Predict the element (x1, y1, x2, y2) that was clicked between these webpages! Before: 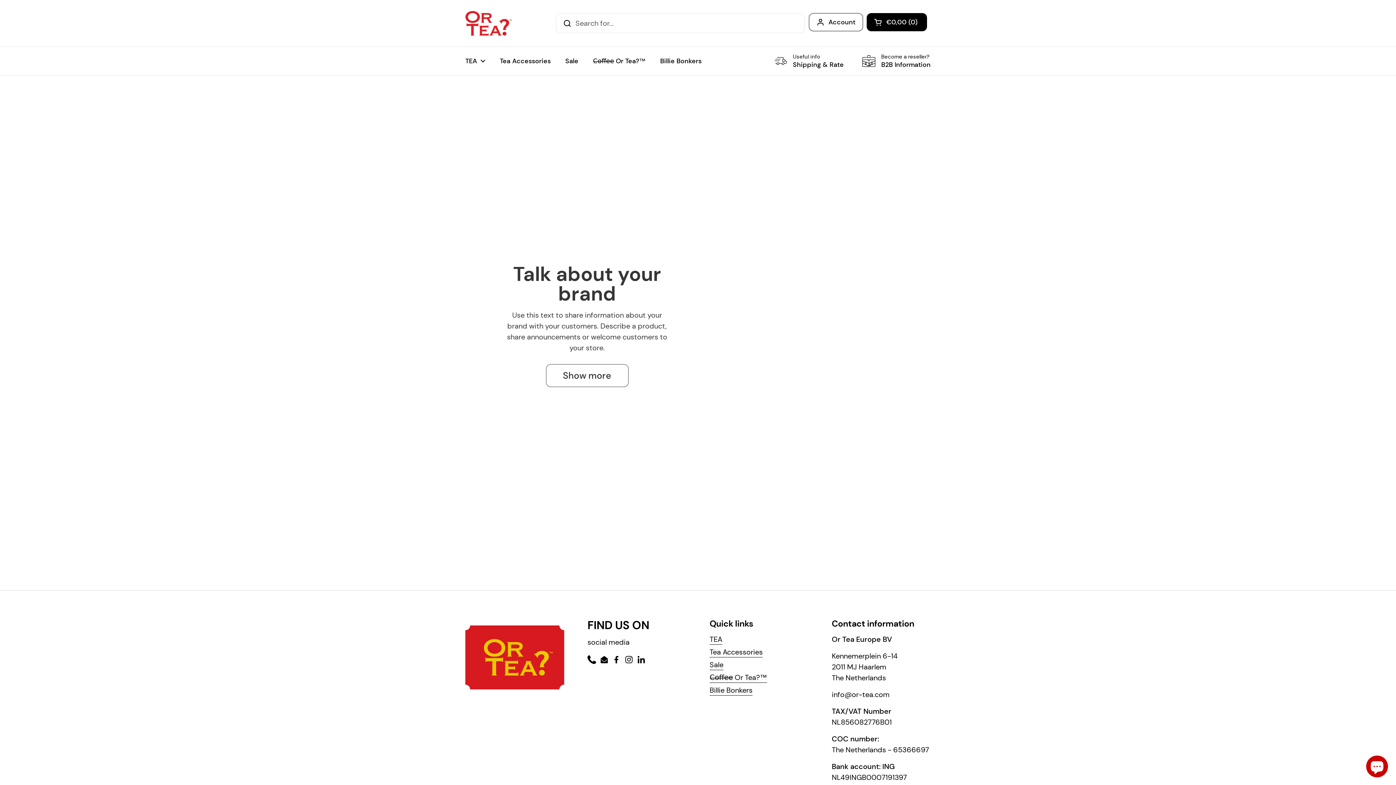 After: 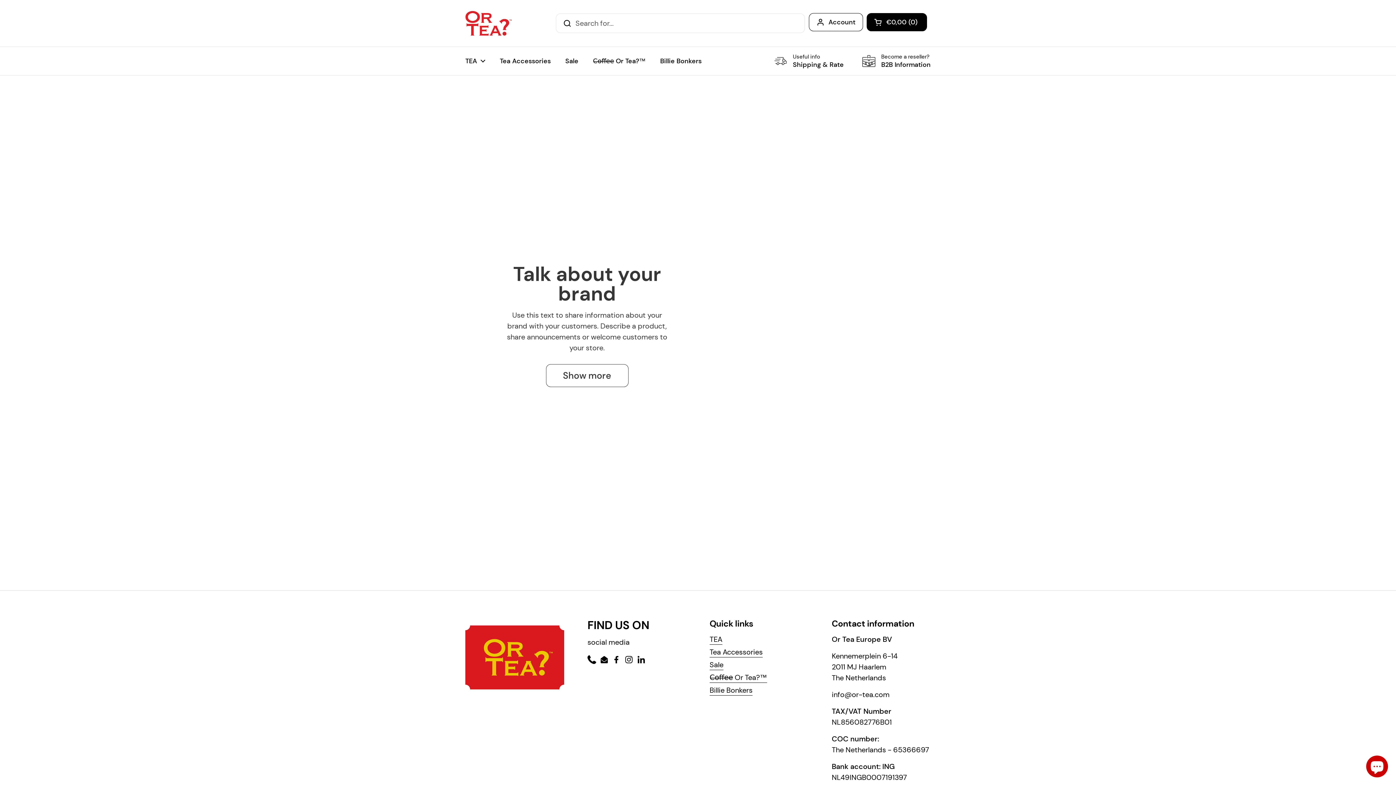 Action: bbox: (709, 685, 752, 696) label: Billie Bonkers